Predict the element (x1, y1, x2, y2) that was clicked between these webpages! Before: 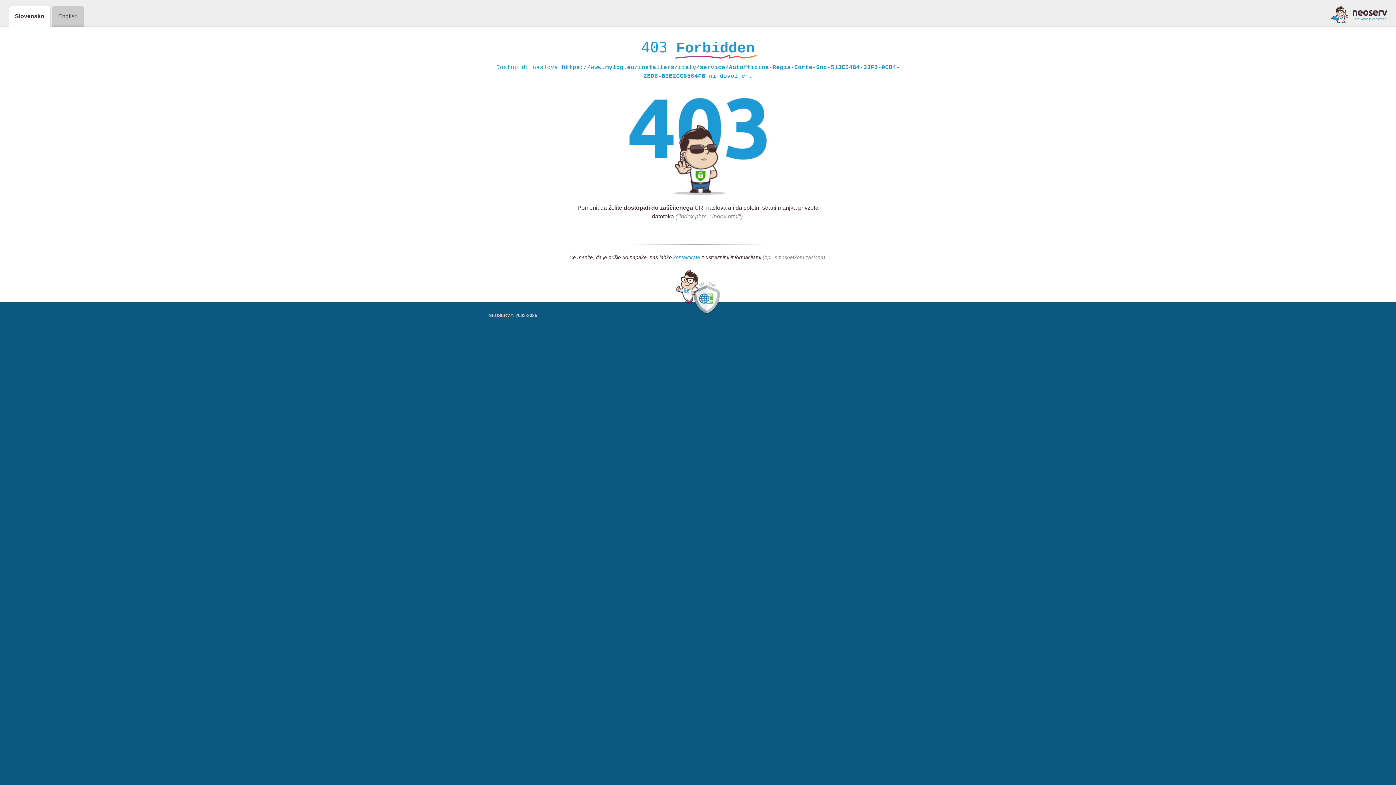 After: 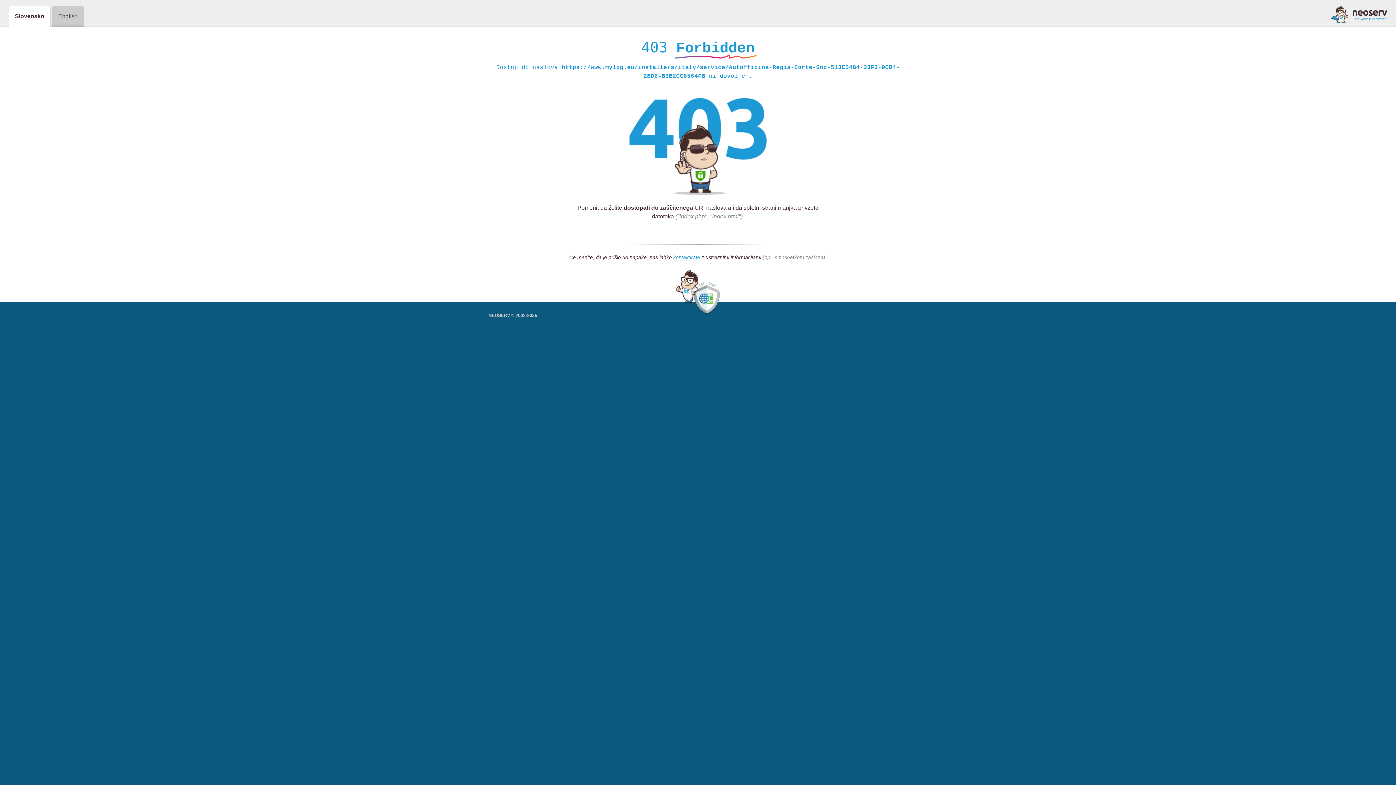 Action: bbox: (1331, 5, 1387, 23)